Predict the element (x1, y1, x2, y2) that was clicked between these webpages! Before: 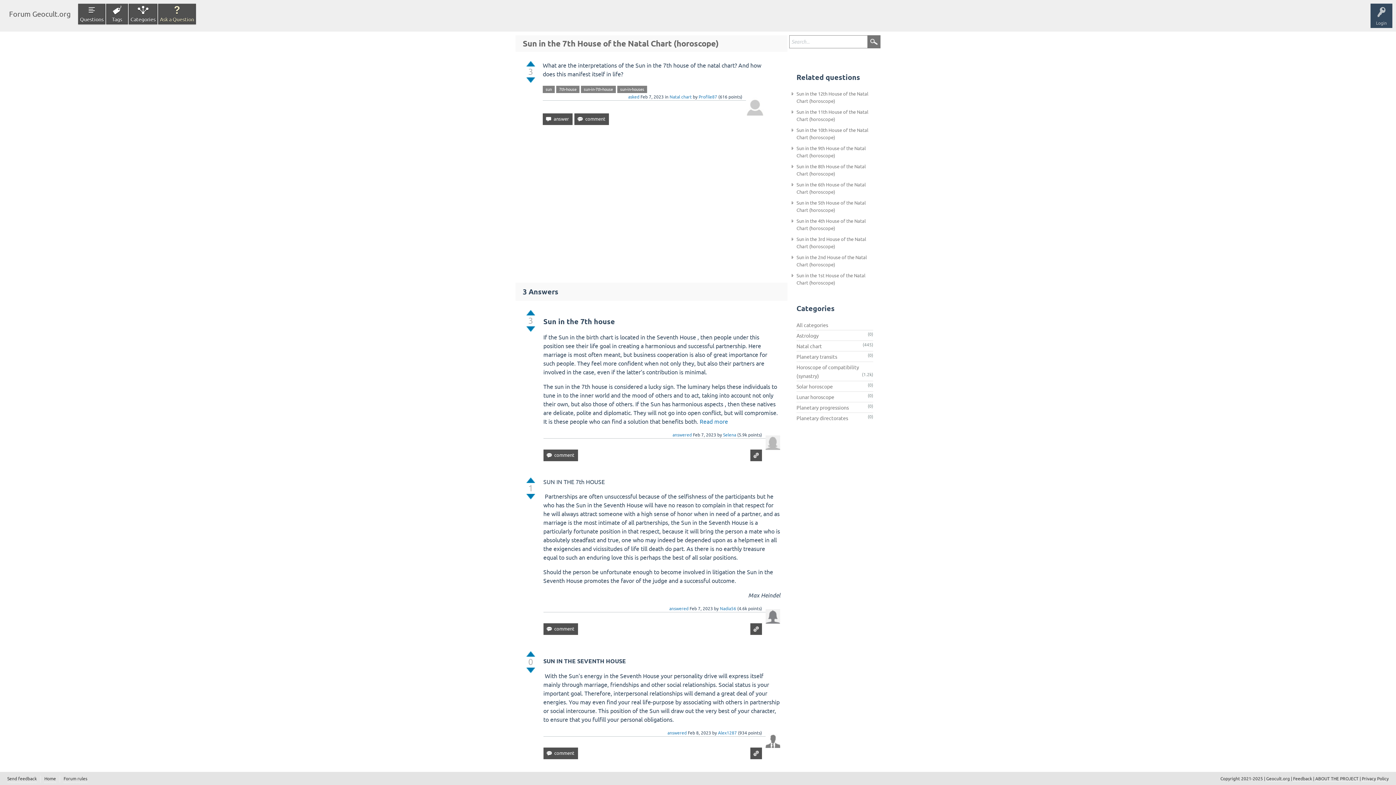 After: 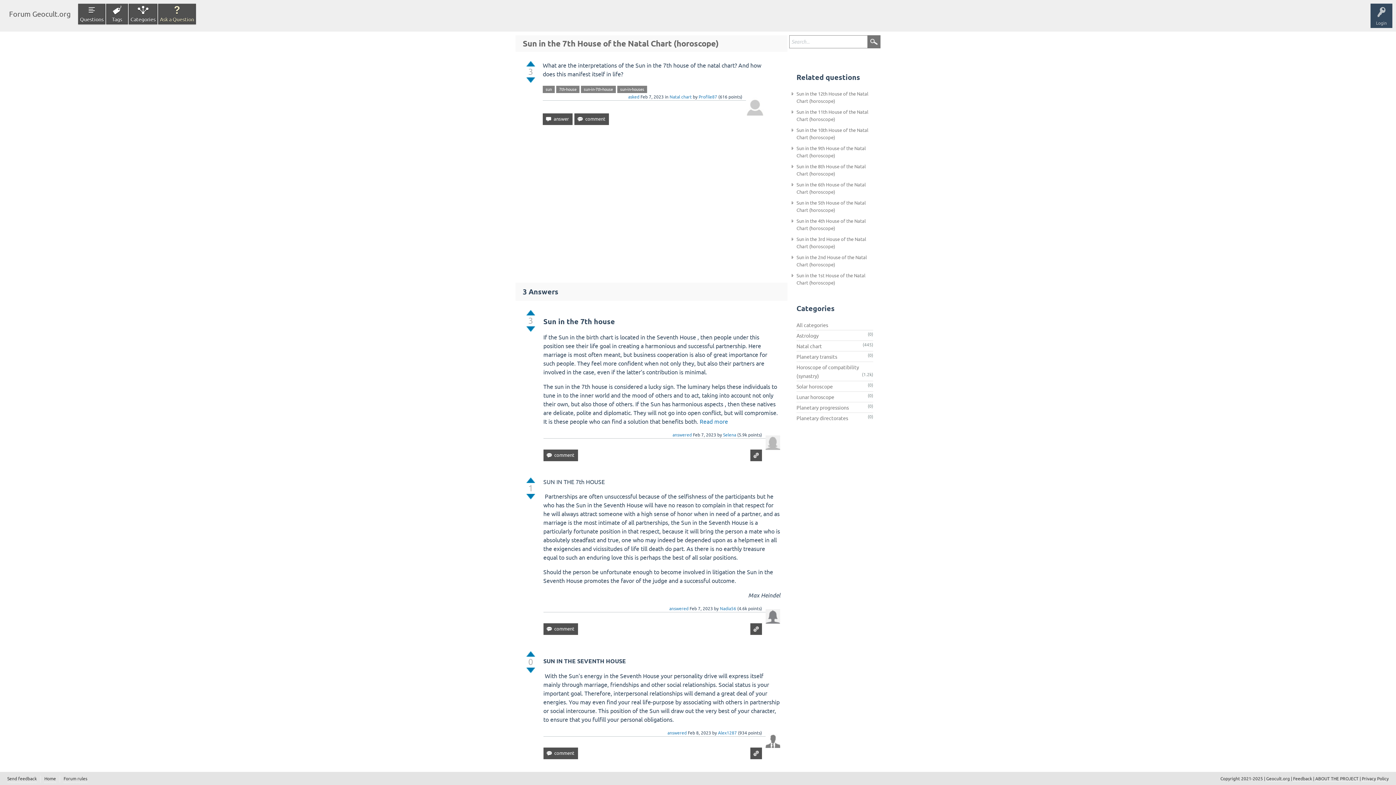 Action: bbox: (628, 94, 639, 99) label: asked